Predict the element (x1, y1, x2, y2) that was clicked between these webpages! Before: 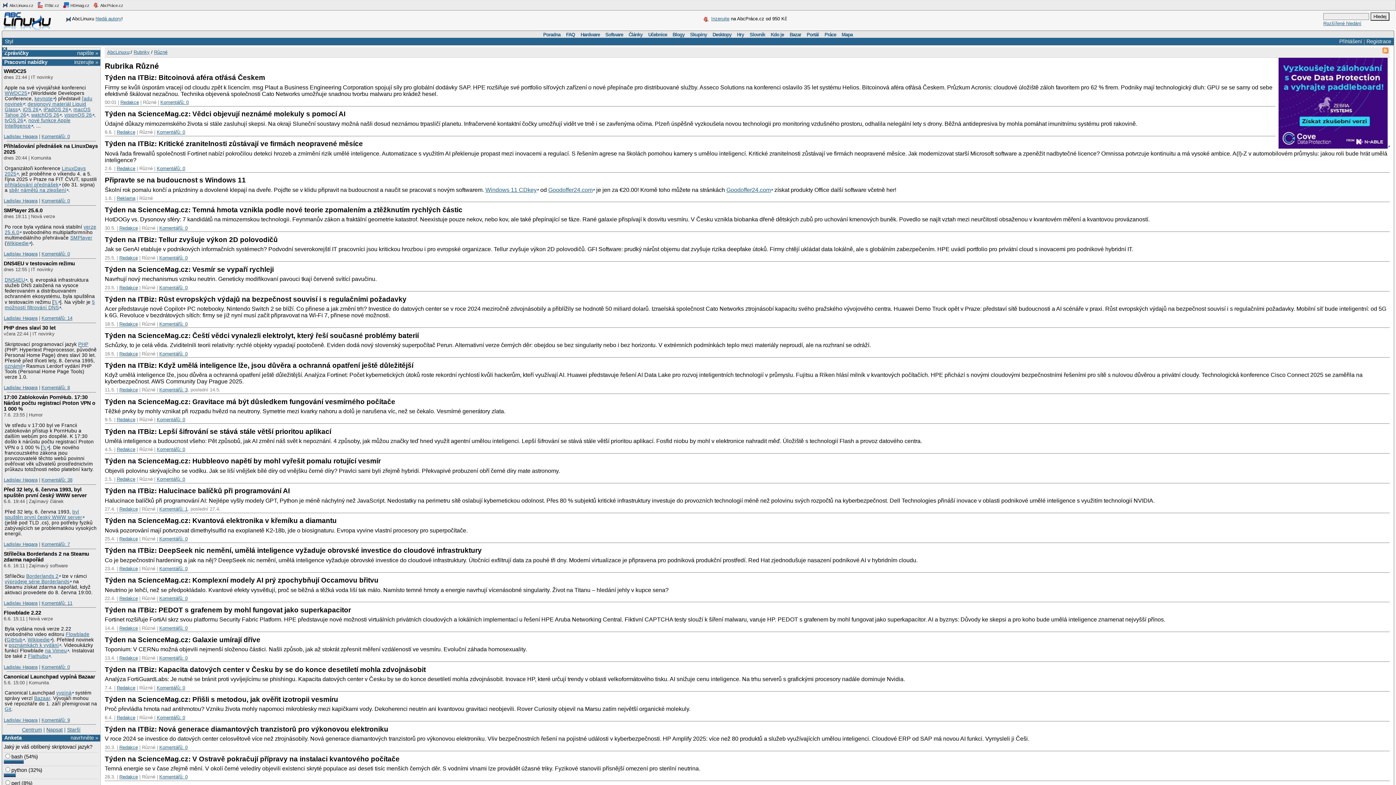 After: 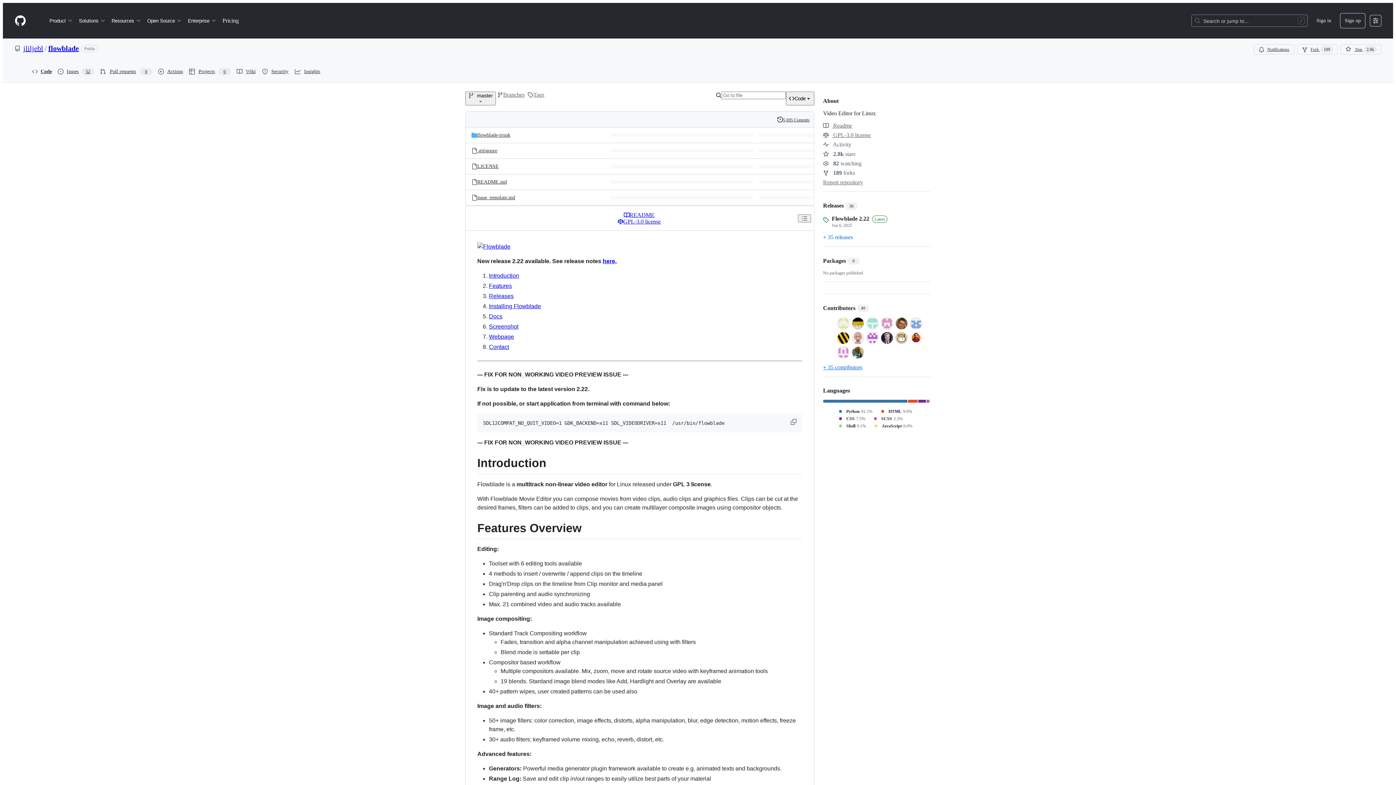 Action: bbox: (6, 637, 24, 643) label: GitHub